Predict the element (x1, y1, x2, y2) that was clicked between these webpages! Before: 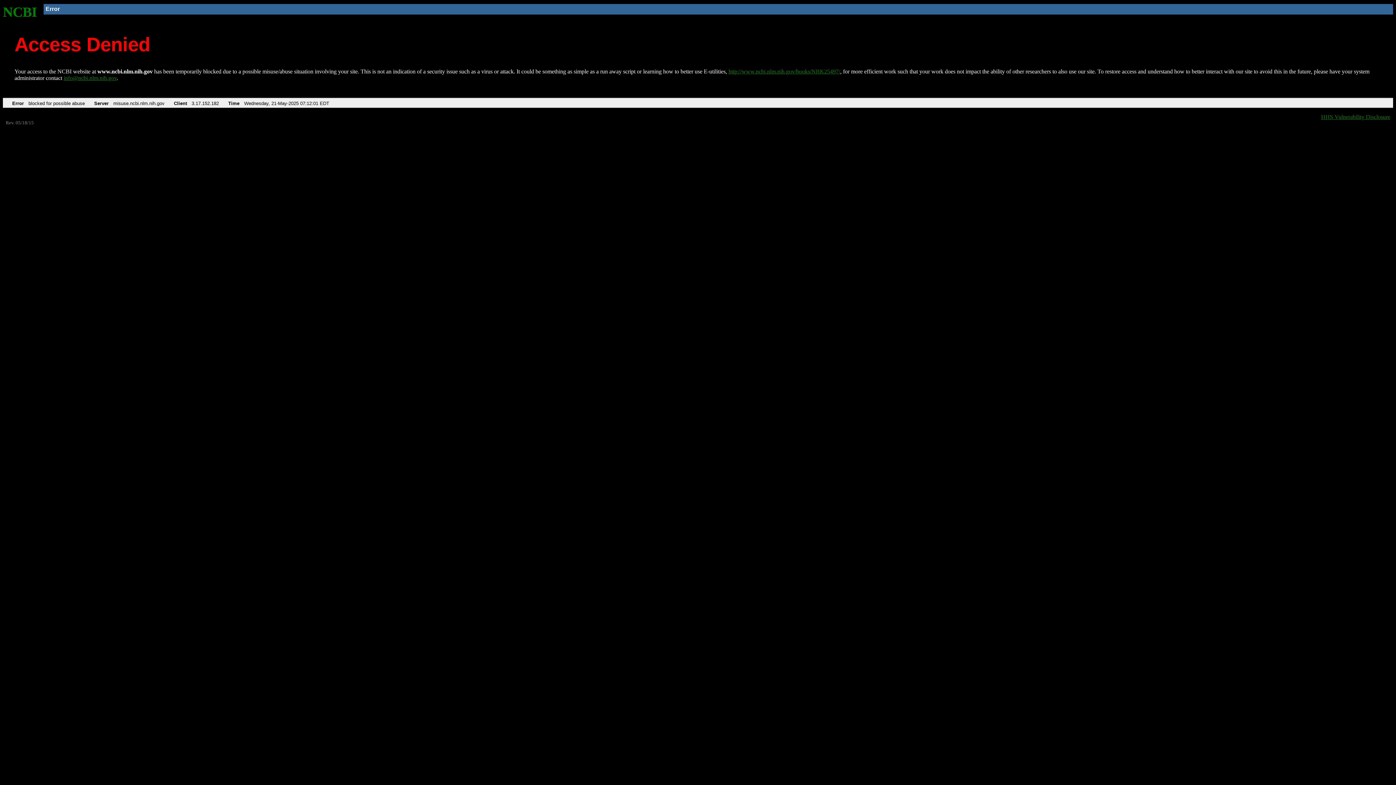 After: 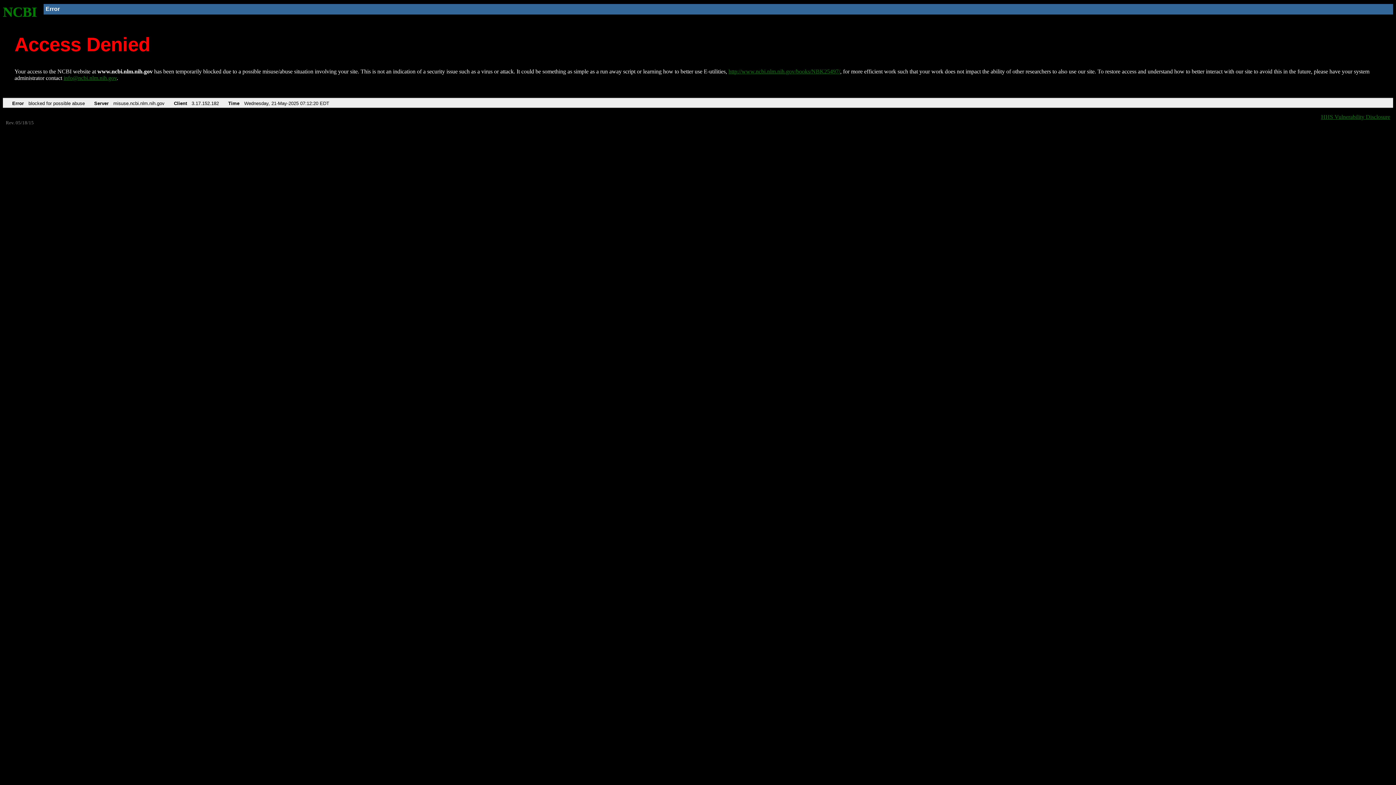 Action: label: http://www.ncbi.nlm.nih.gov/books/NBK25497/ bbox: (728, 68, 840, 74)